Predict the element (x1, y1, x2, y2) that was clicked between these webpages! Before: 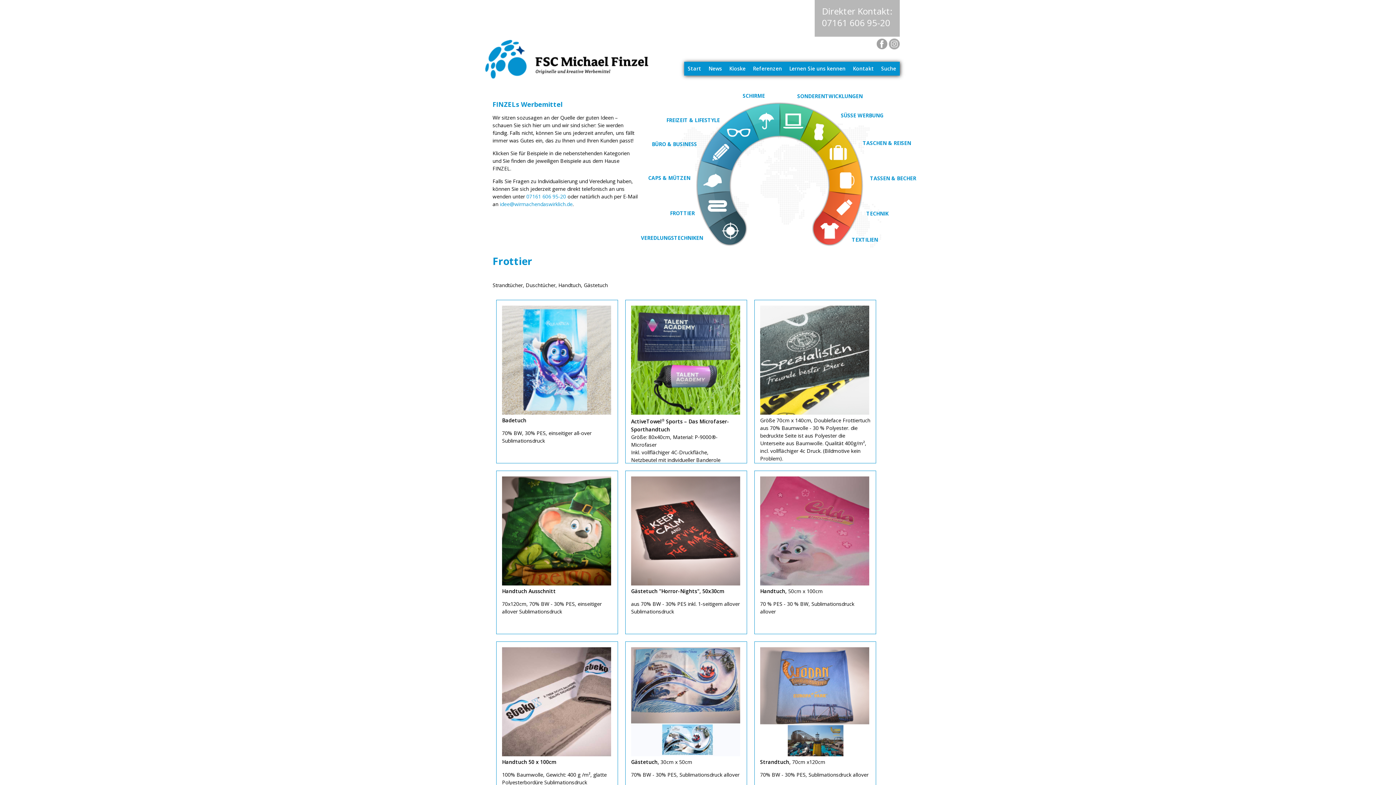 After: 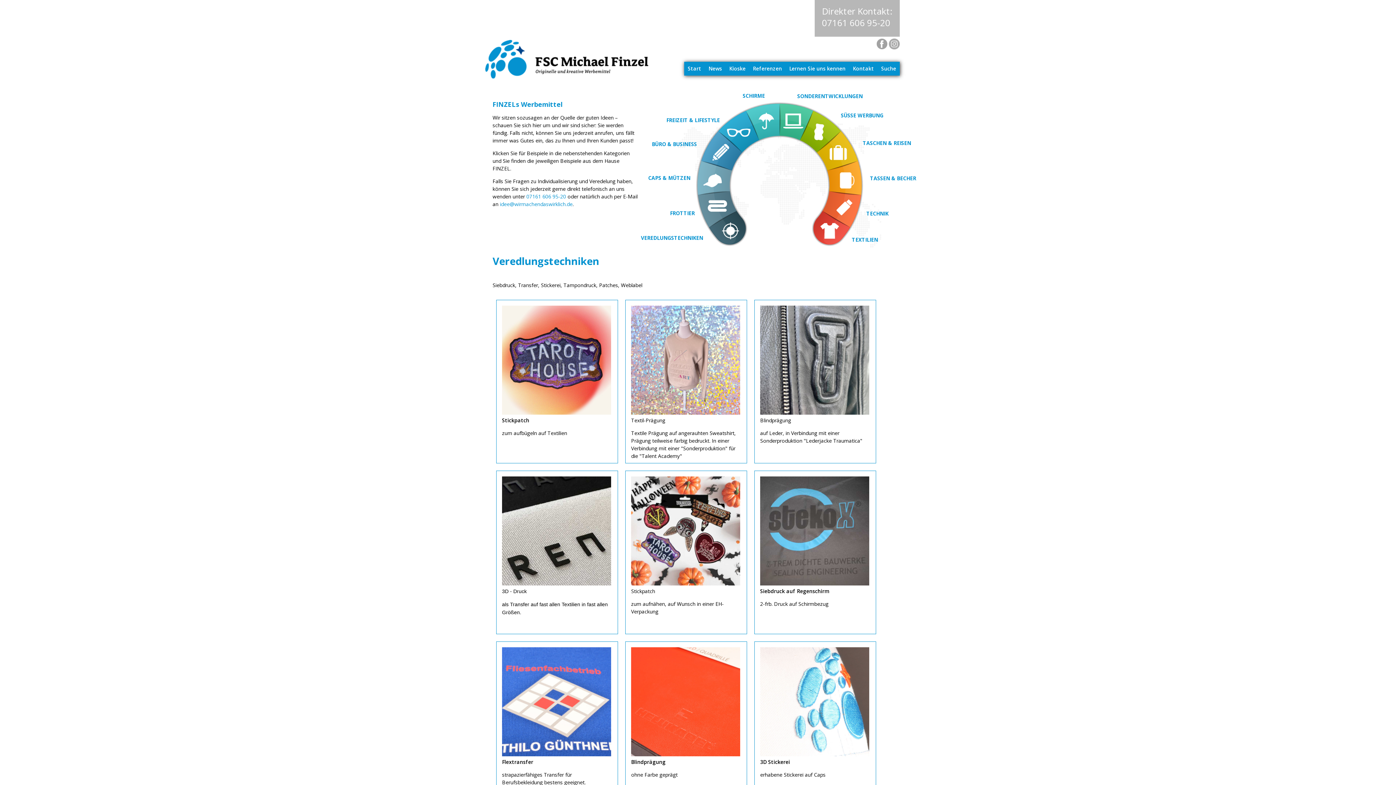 Action: bbox: (641, 234, 703, 241) label: VEREDLUNGSTECHNIKEN